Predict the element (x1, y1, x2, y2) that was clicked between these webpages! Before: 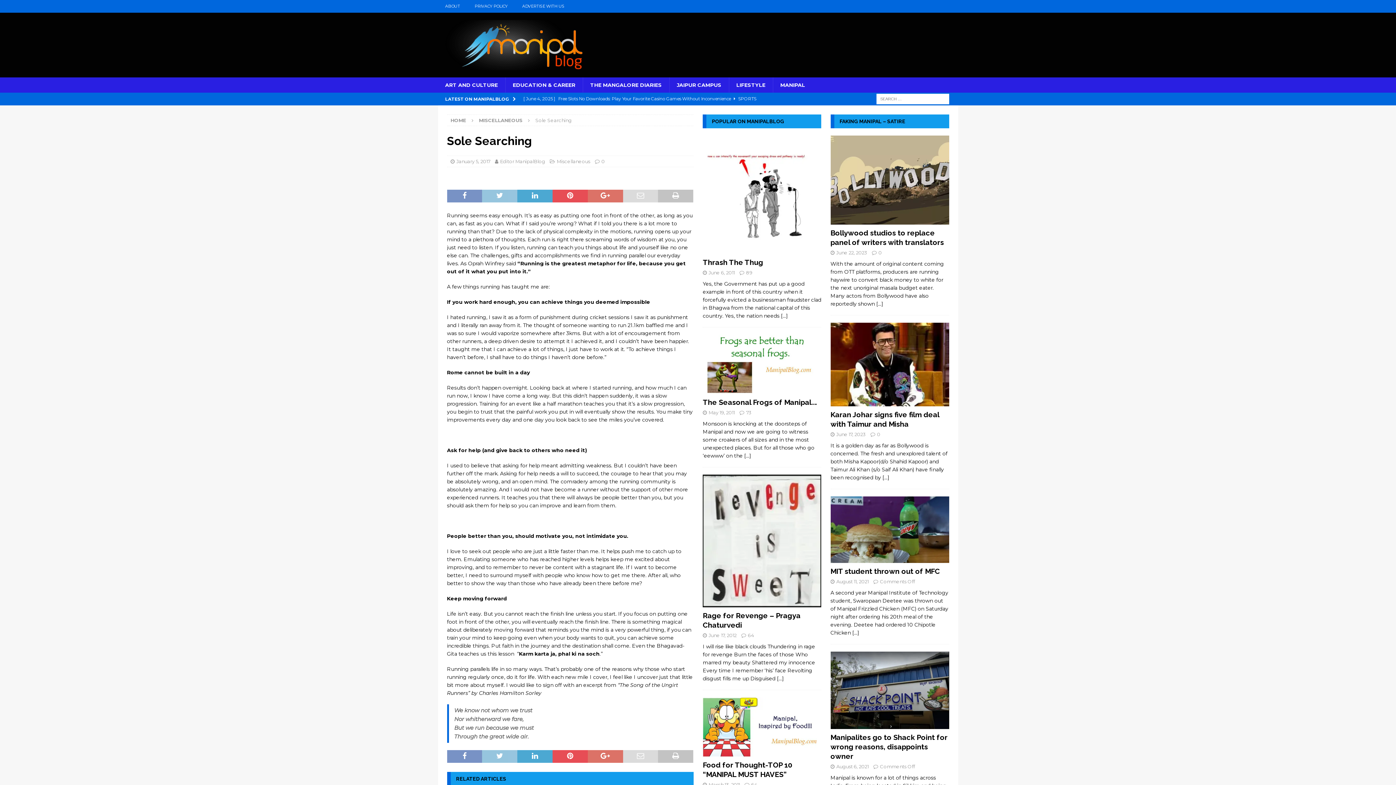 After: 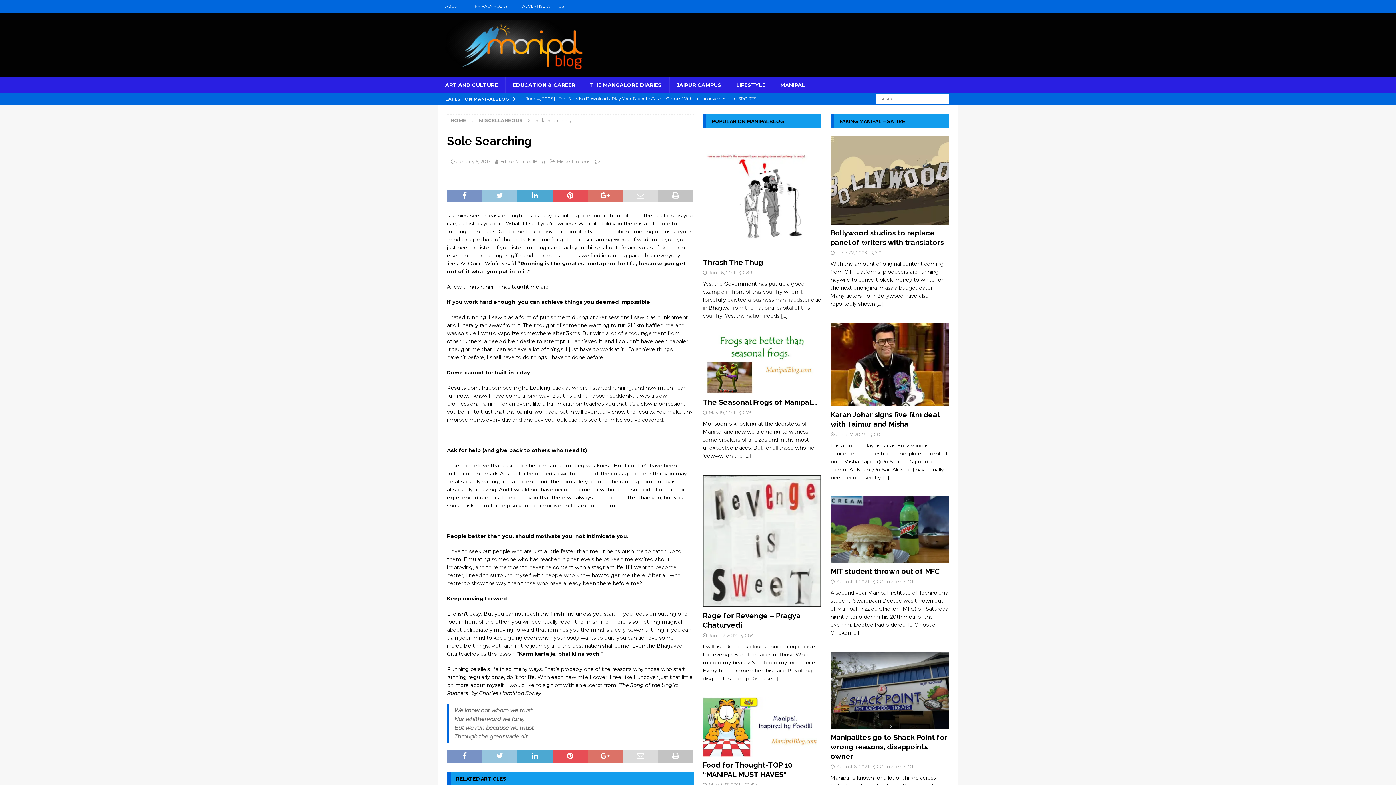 Action: bbox: (830, 496, 949, 563)